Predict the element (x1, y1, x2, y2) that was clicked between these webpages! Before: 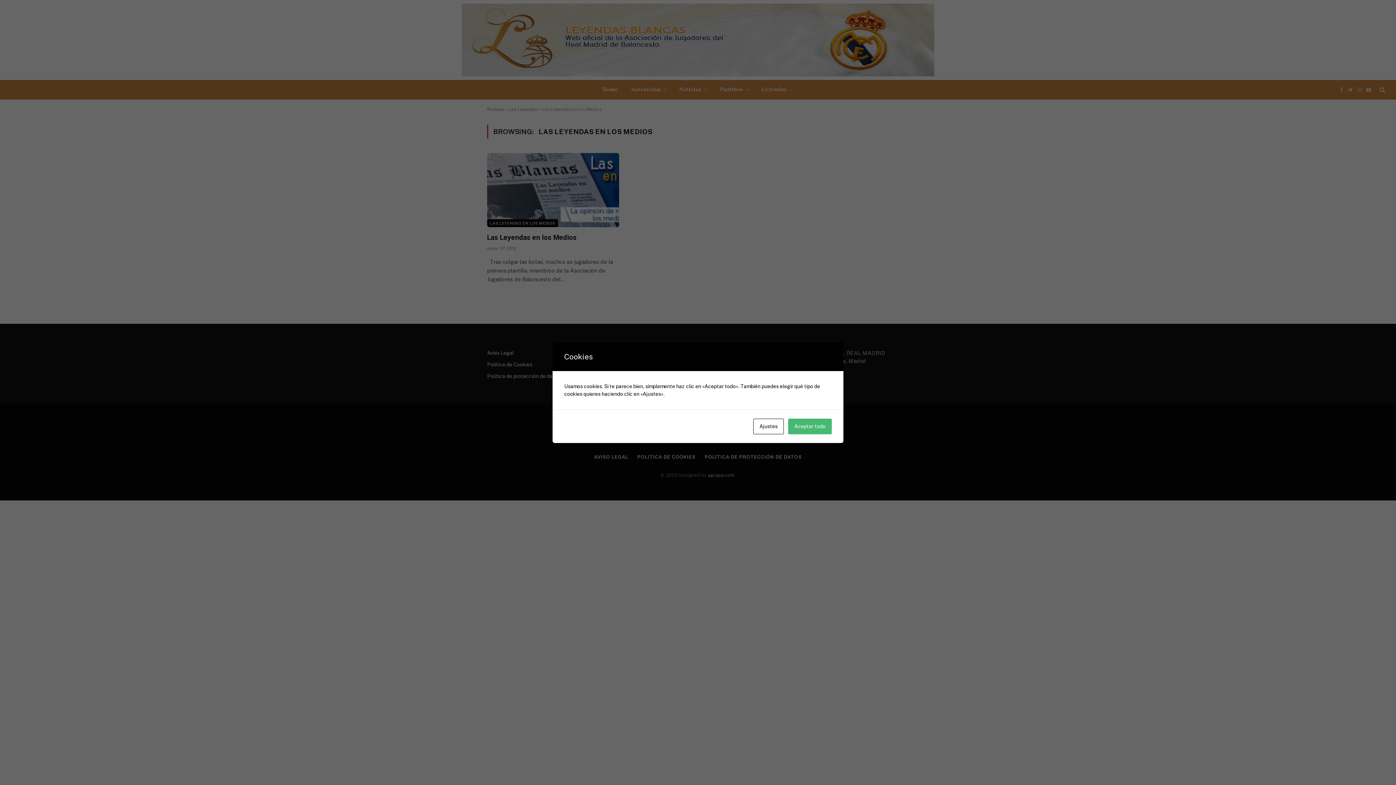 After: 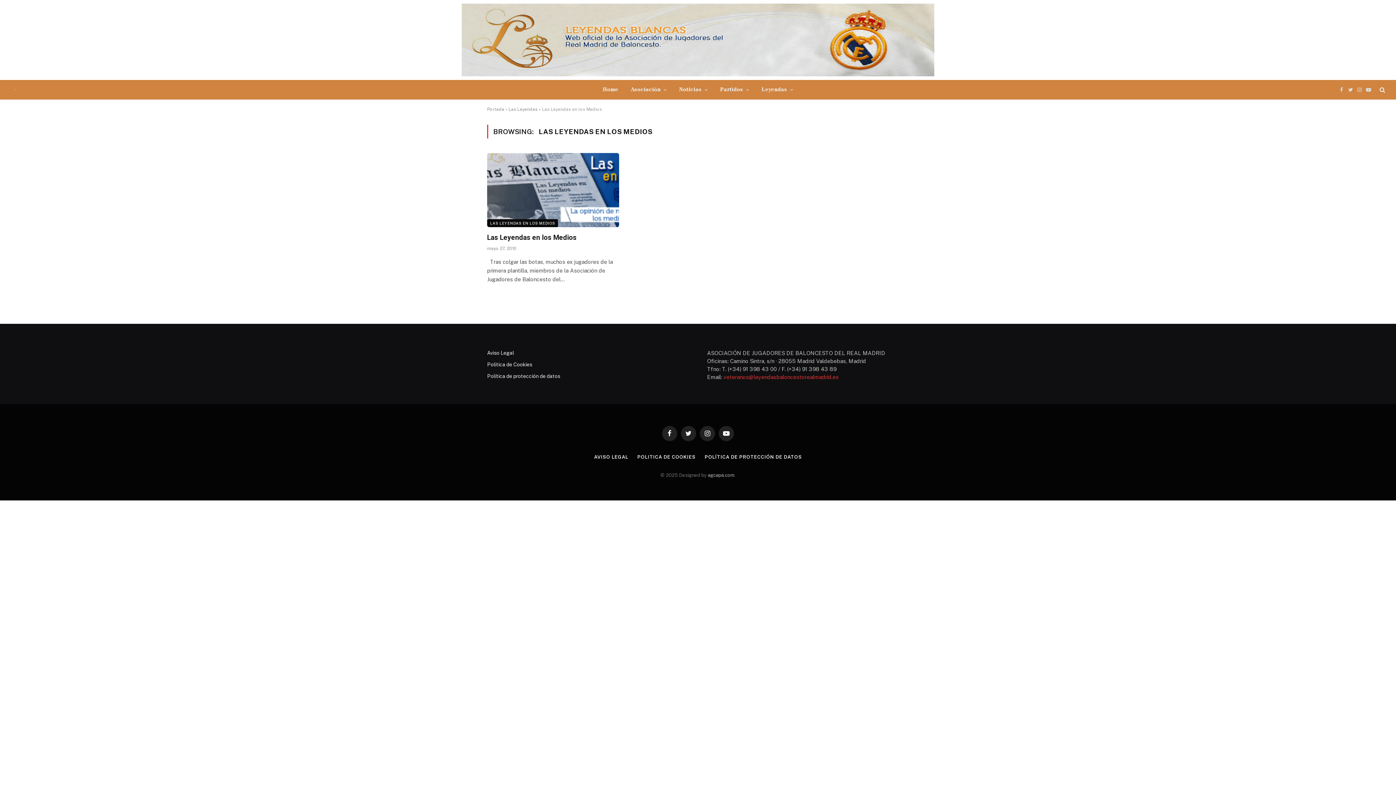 Action: label: Aceptar todo bbox: (788, 418, 832, 434)